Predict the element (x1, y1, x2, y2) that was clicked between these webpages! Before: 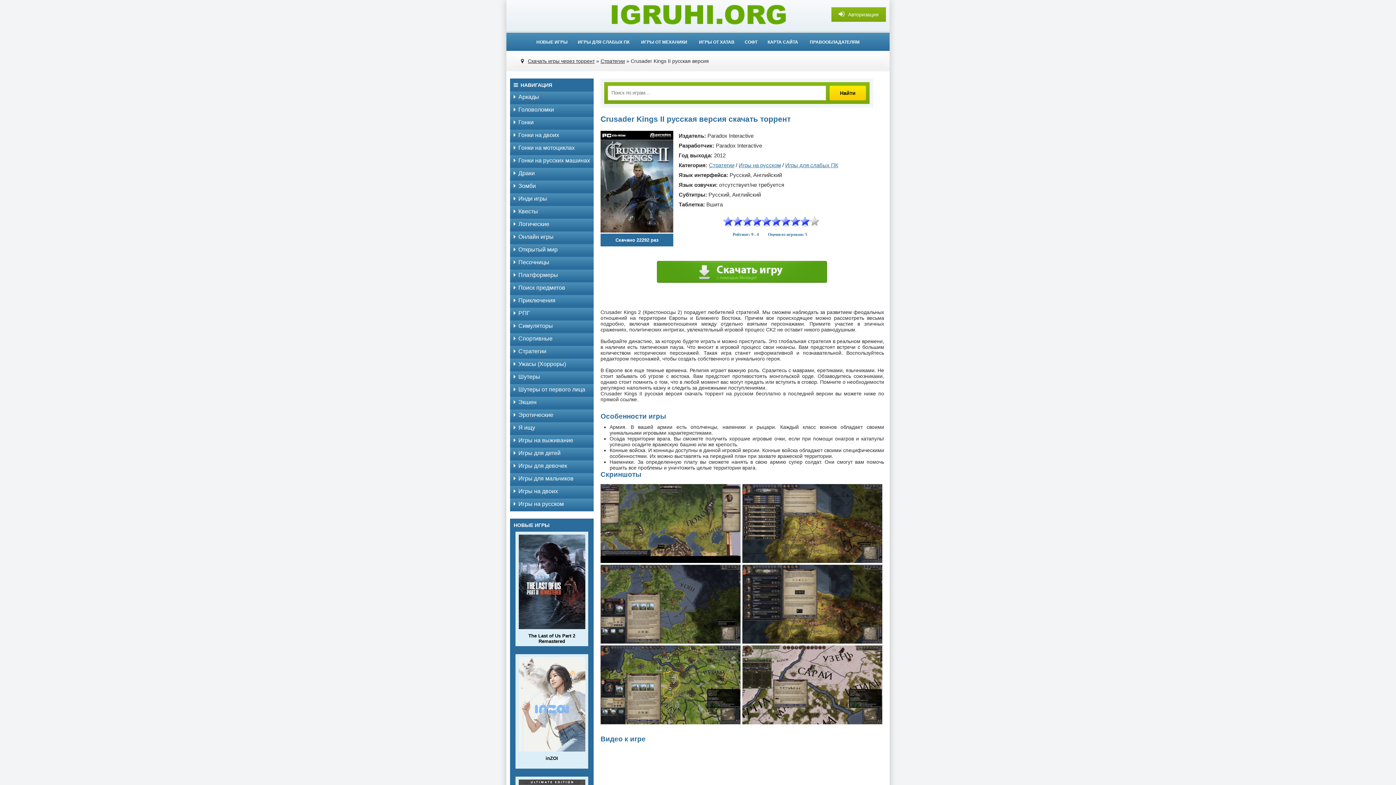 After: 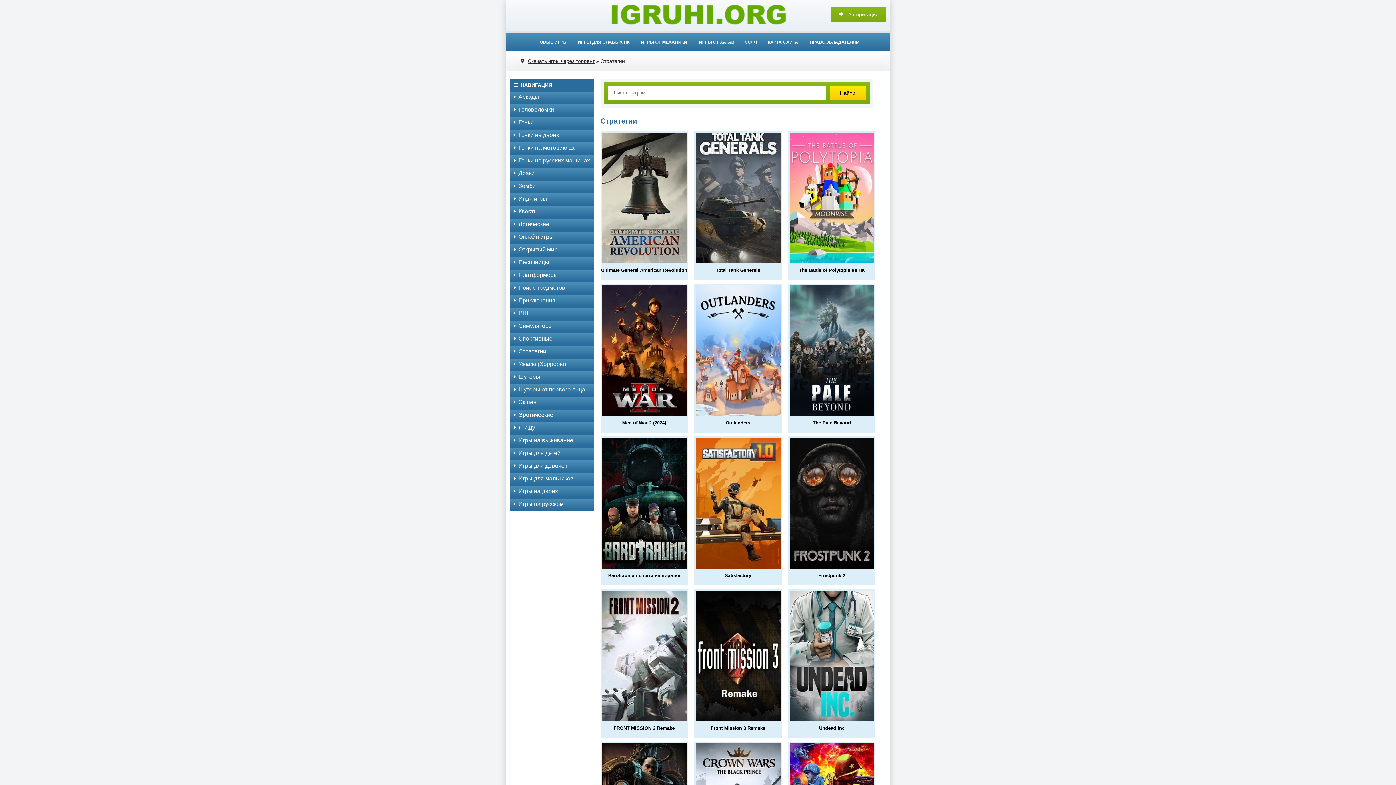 Action: bbox: (600, 58, 625, 64) label: Стратегии